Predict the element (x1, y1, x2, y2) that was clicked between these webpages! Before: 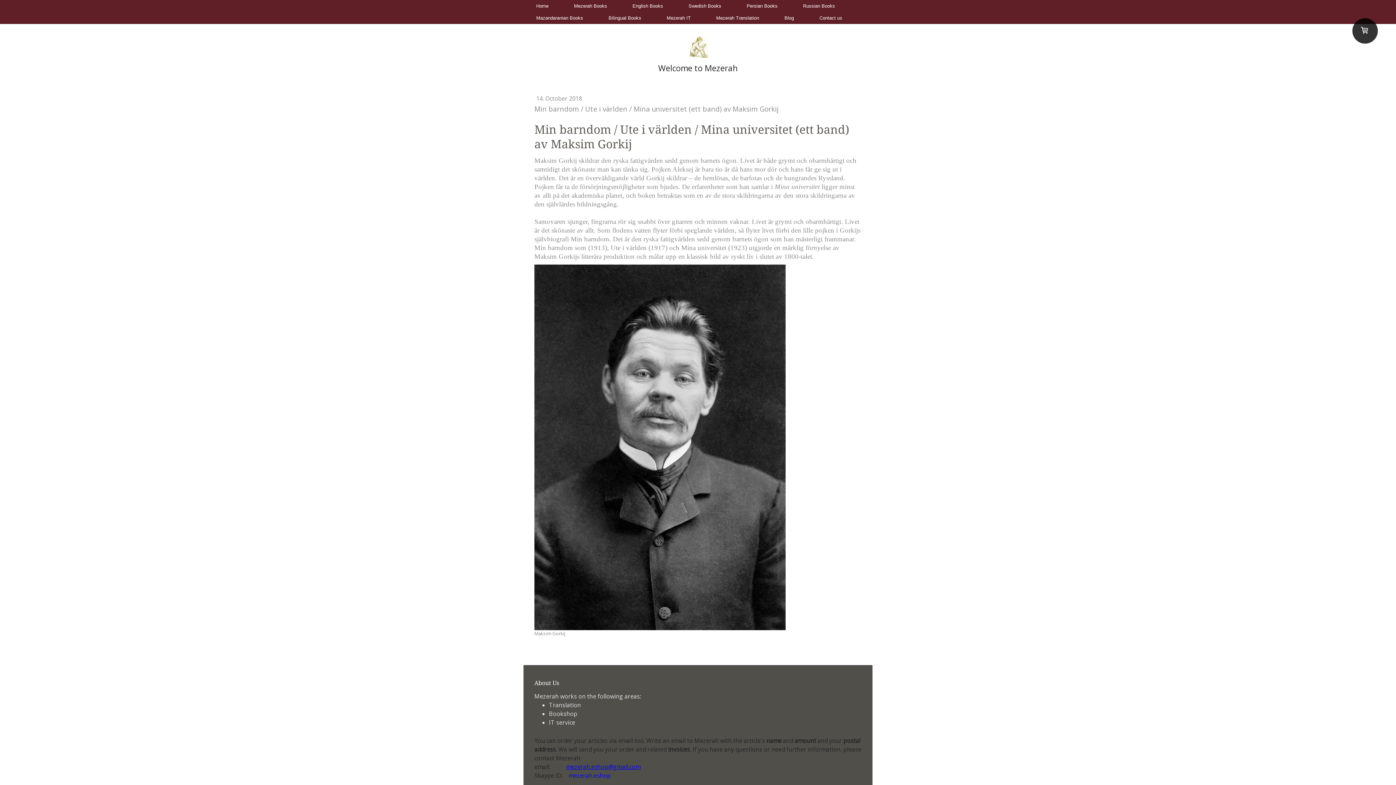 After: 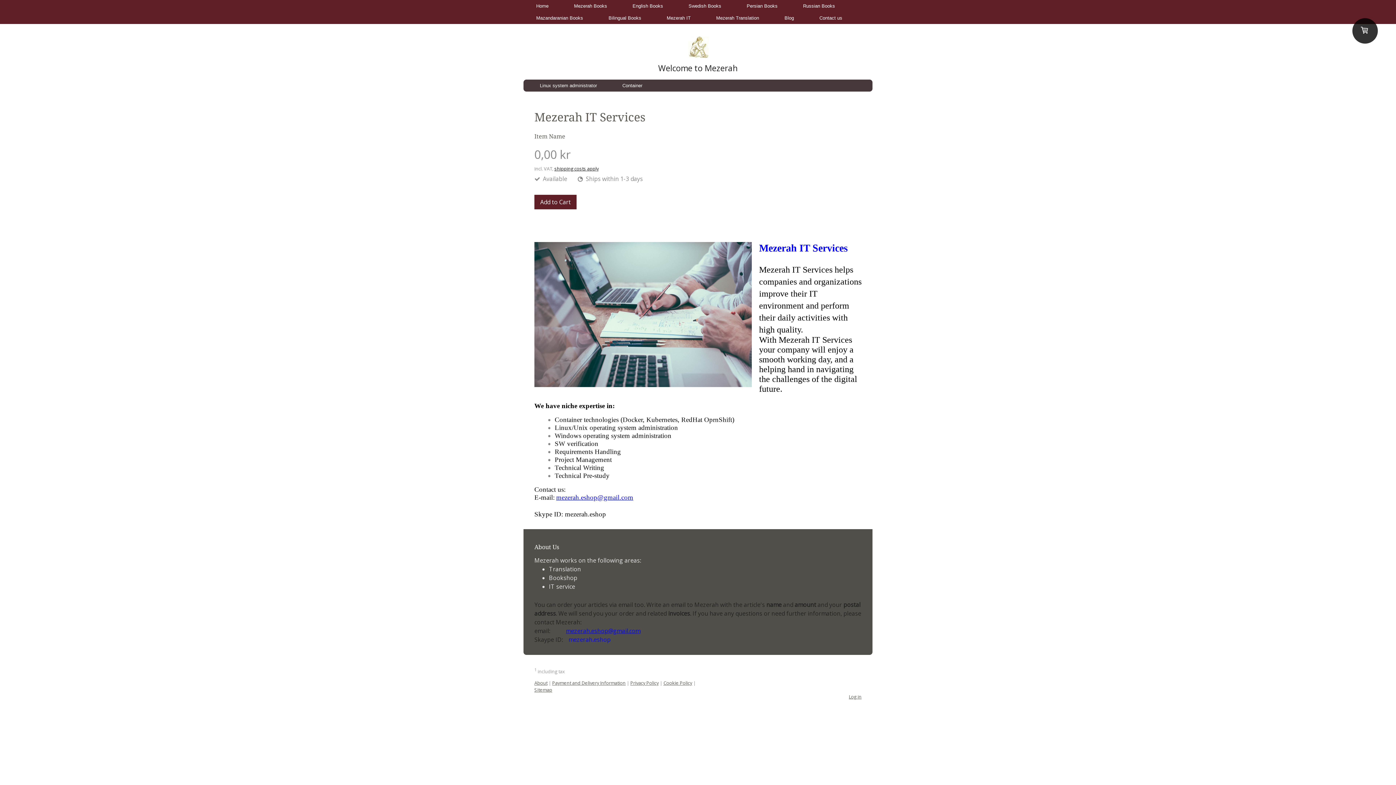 Action: bbox: (654, 12, 703, 24) label: Mezerah IT